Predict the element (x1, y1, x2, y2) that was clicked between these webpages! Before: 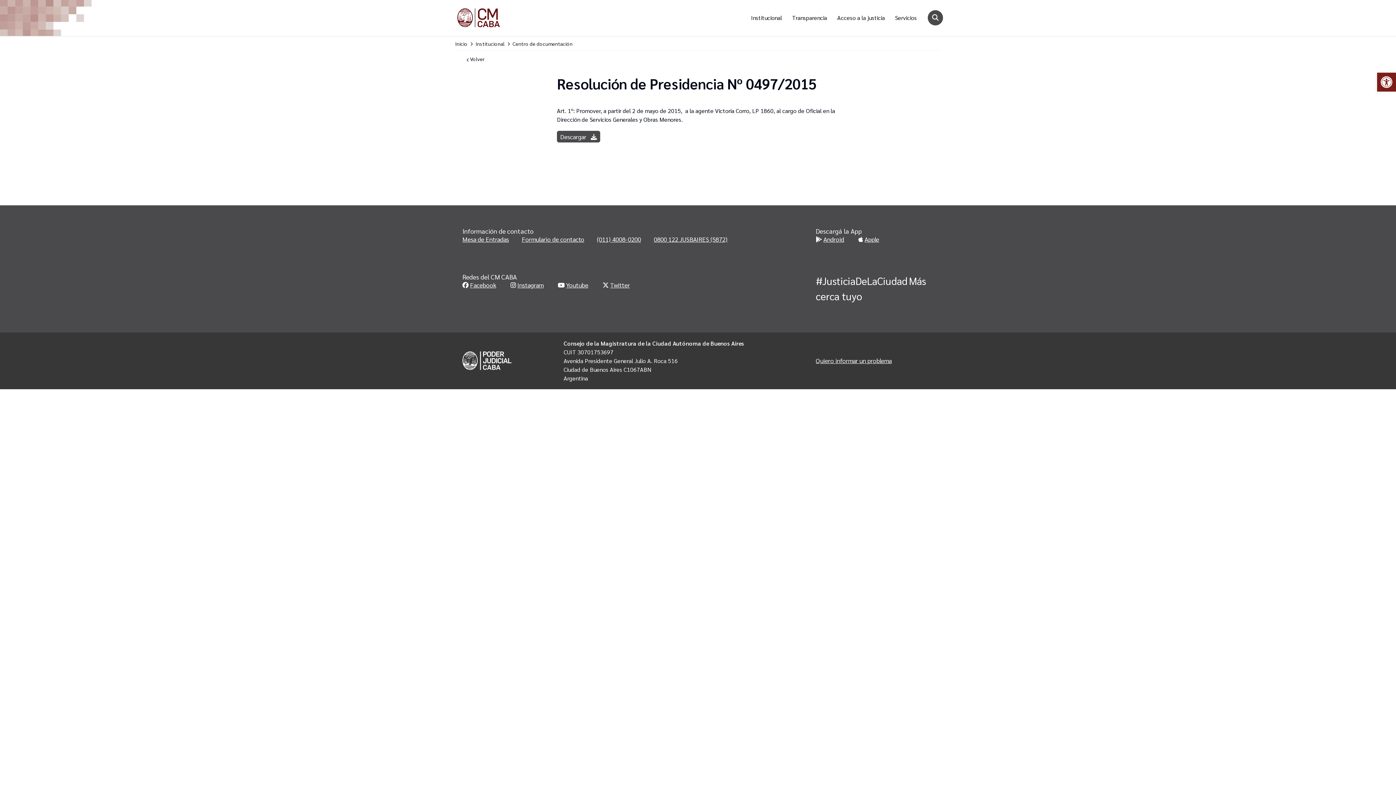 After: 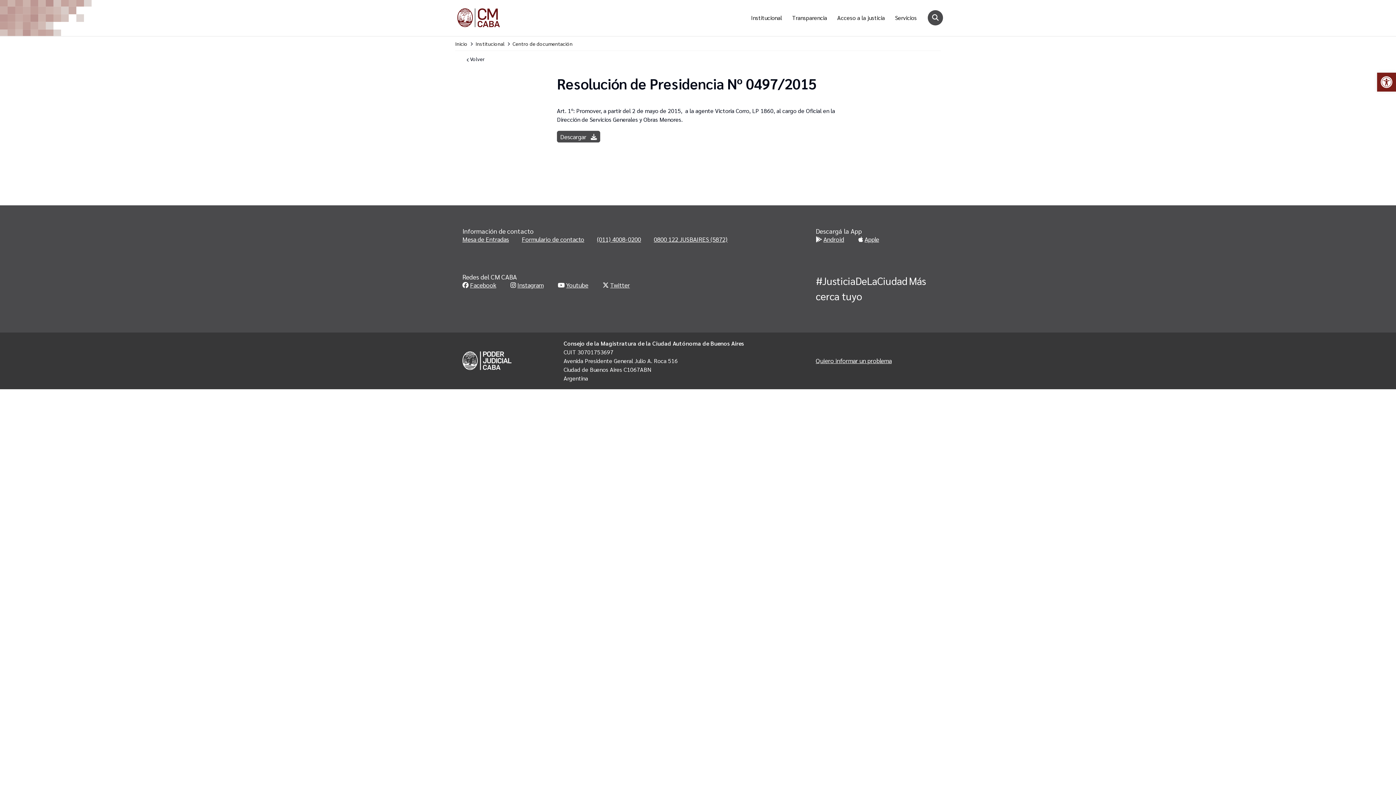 Action: label: 0800 122 JUSBAIRES (5872) bbox: (654, 234, 727, 243)